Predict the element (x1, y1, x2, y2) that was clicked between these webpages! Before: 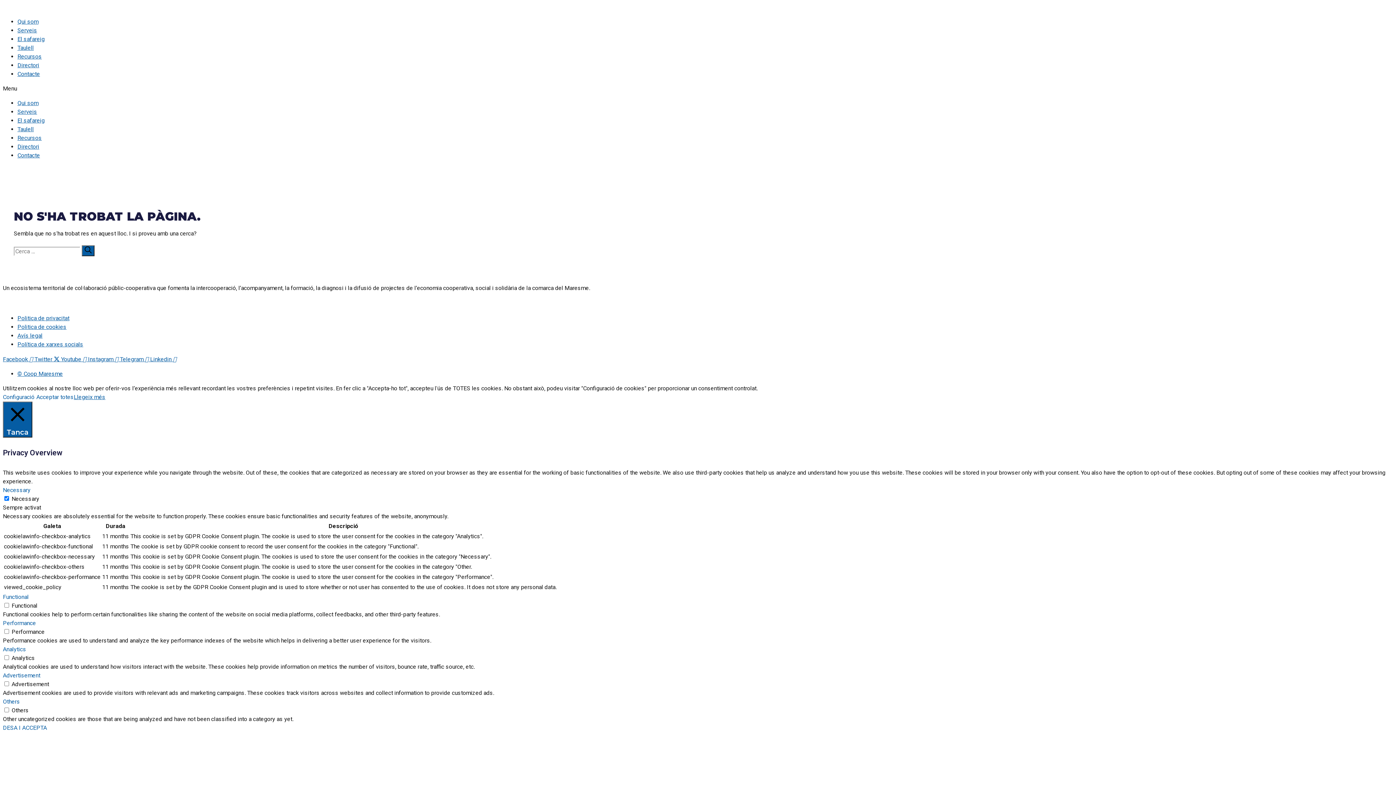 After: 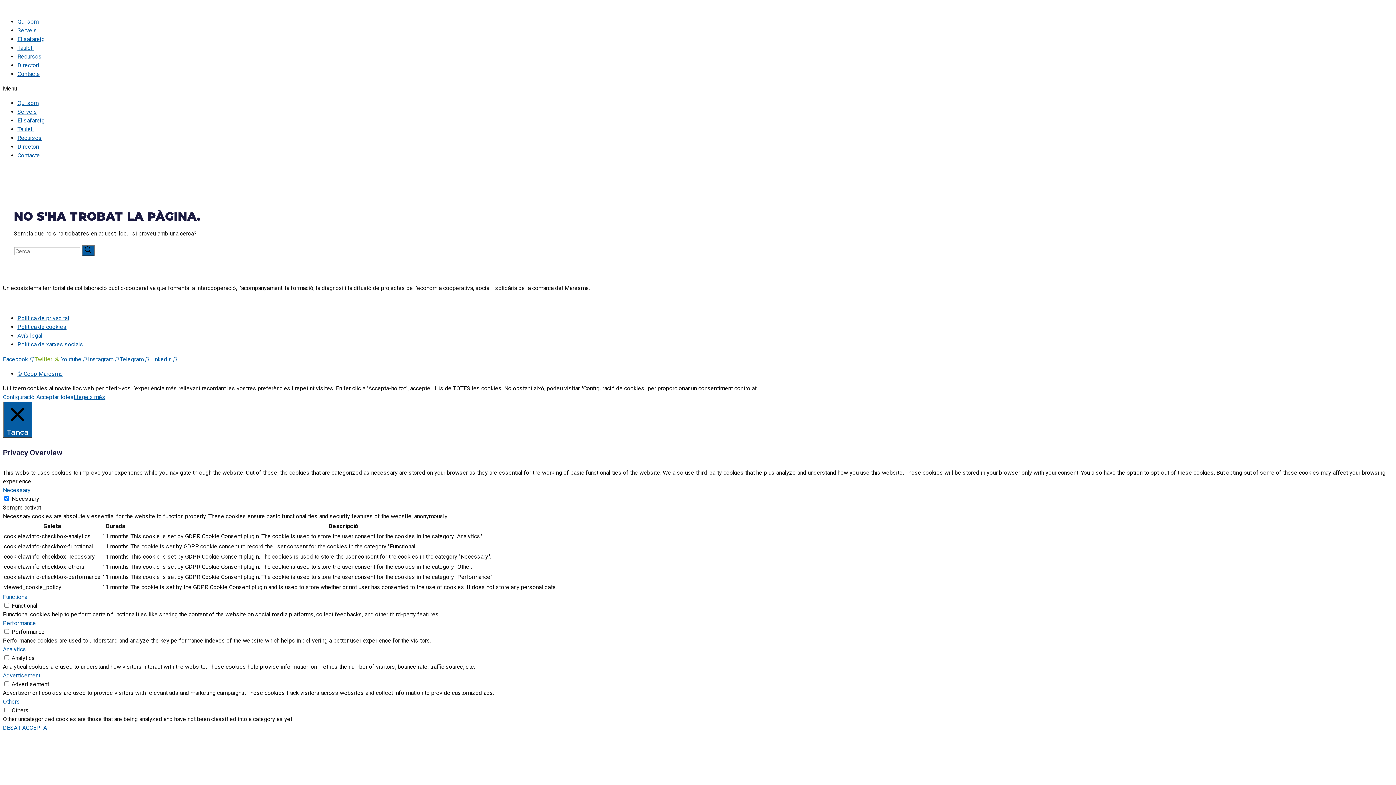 Action: label: Twitter   bbox: (34, 355, 61, 362)